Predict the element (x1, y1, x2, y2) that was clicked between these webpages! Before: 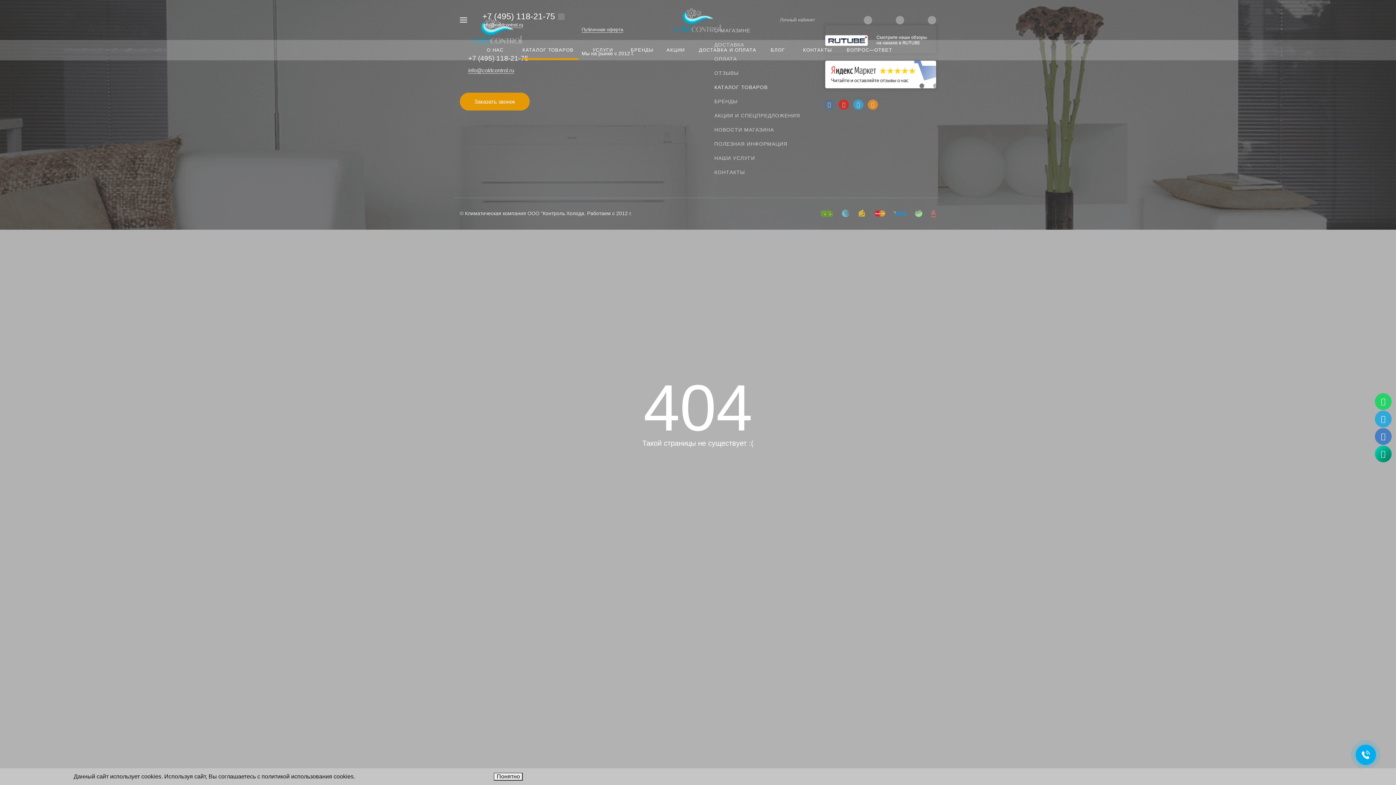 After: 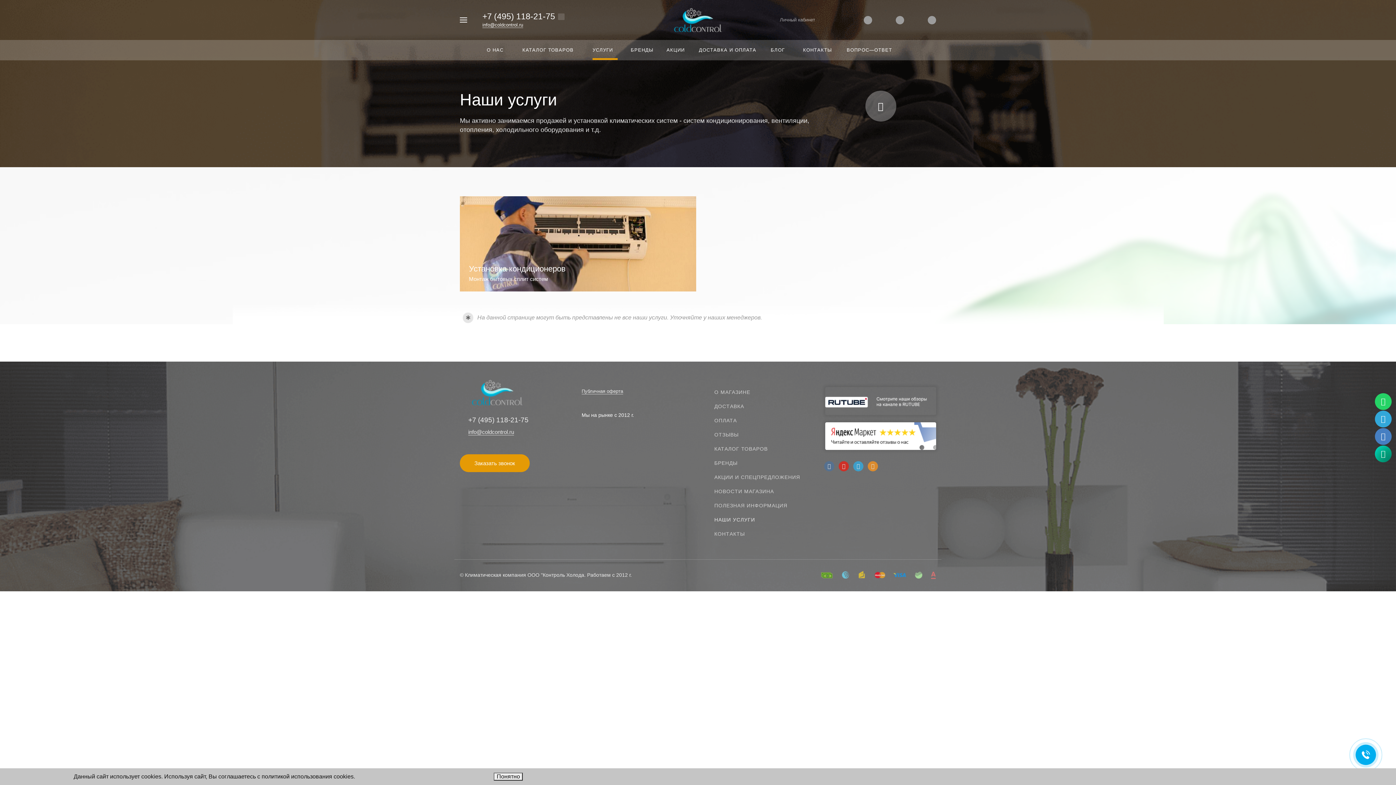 Action: bbox: (714, 155, 755, 161) label: НАШИ УСЛУГИ